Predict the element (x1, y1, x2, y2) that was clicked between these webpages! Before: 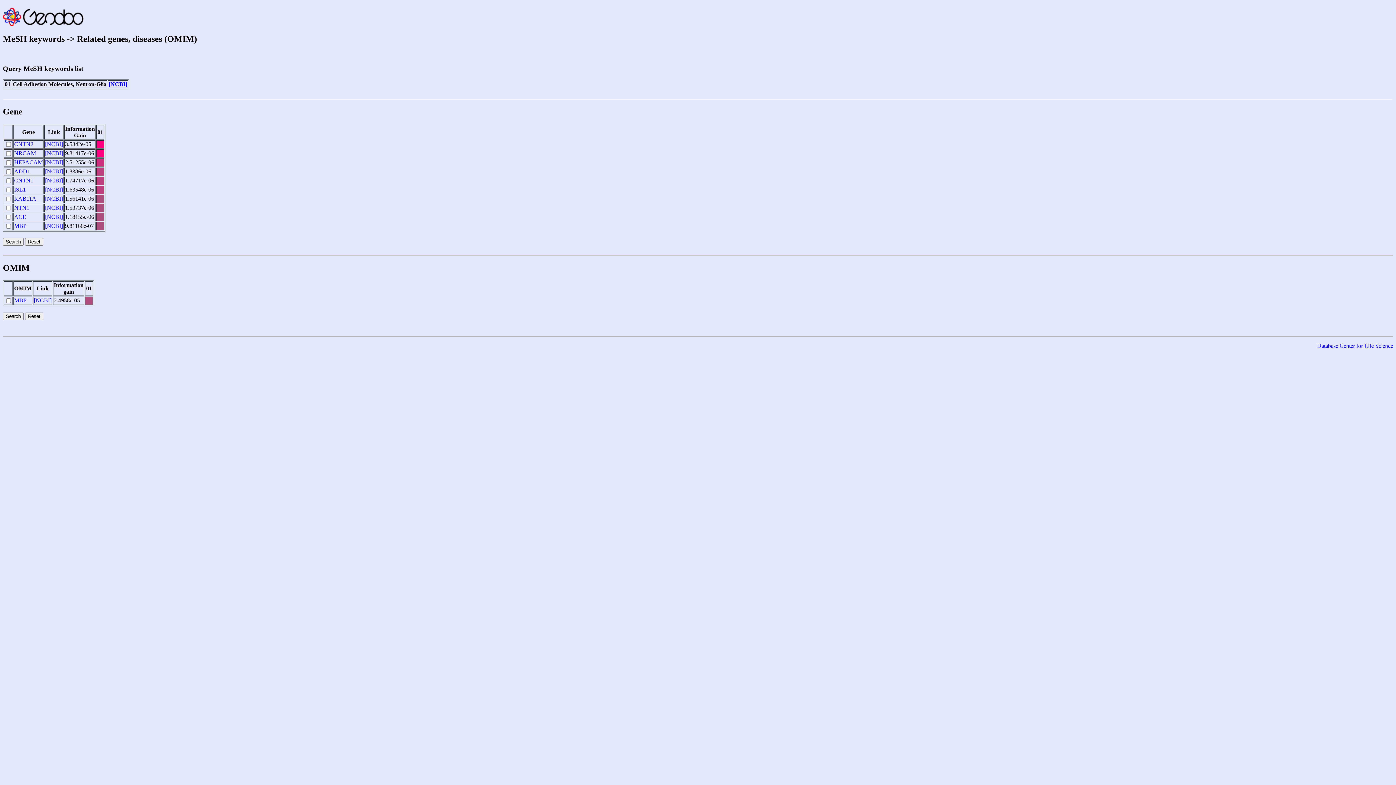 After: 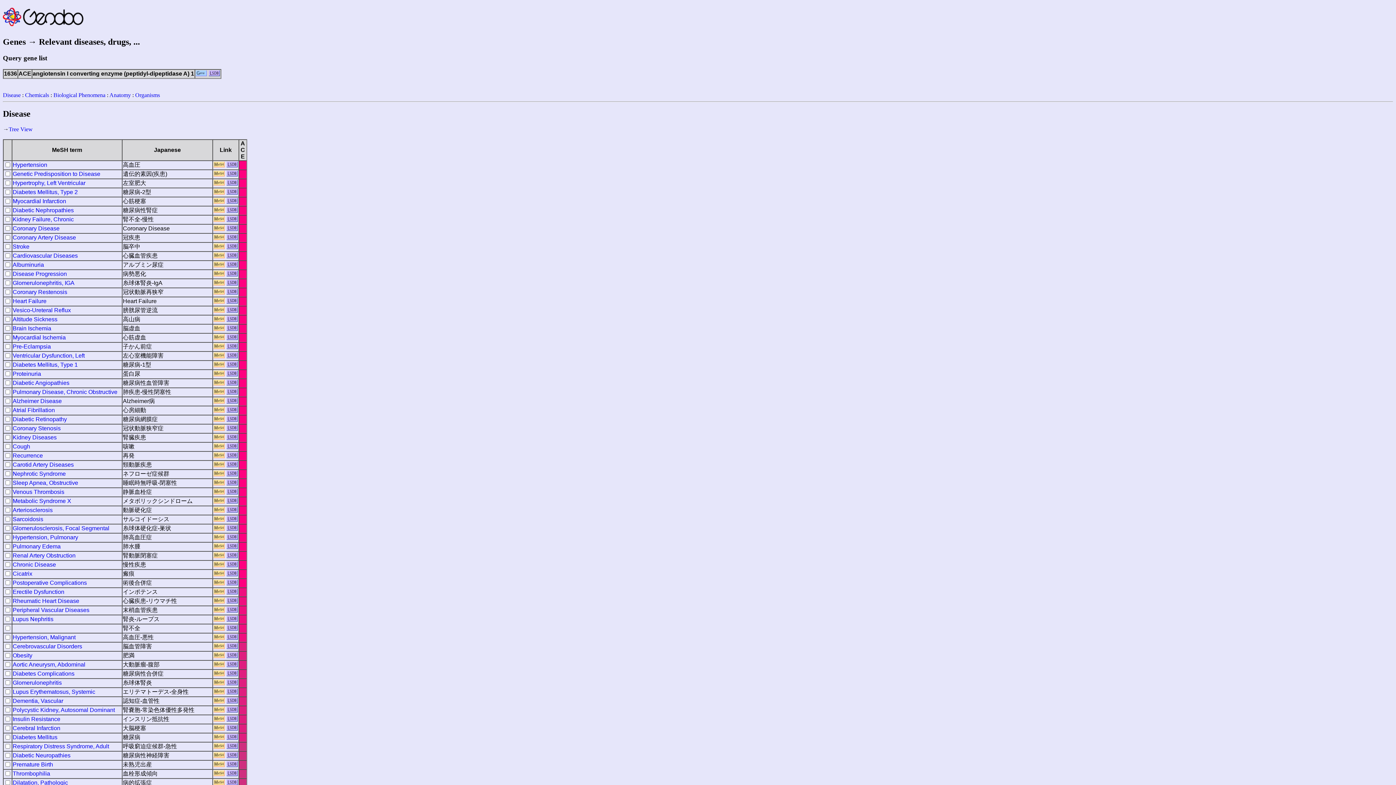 Action: bbox: (14, 213, 26, 220) label: ACE